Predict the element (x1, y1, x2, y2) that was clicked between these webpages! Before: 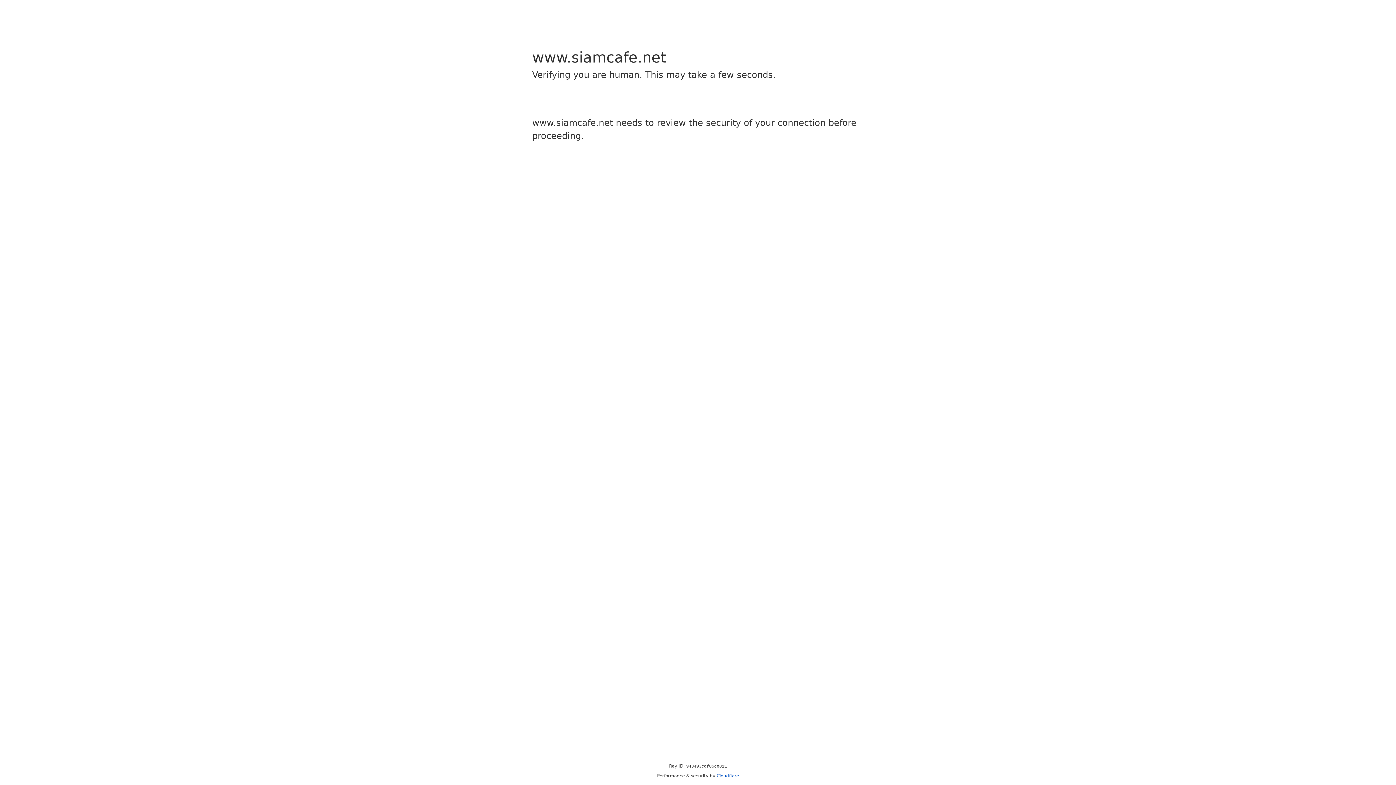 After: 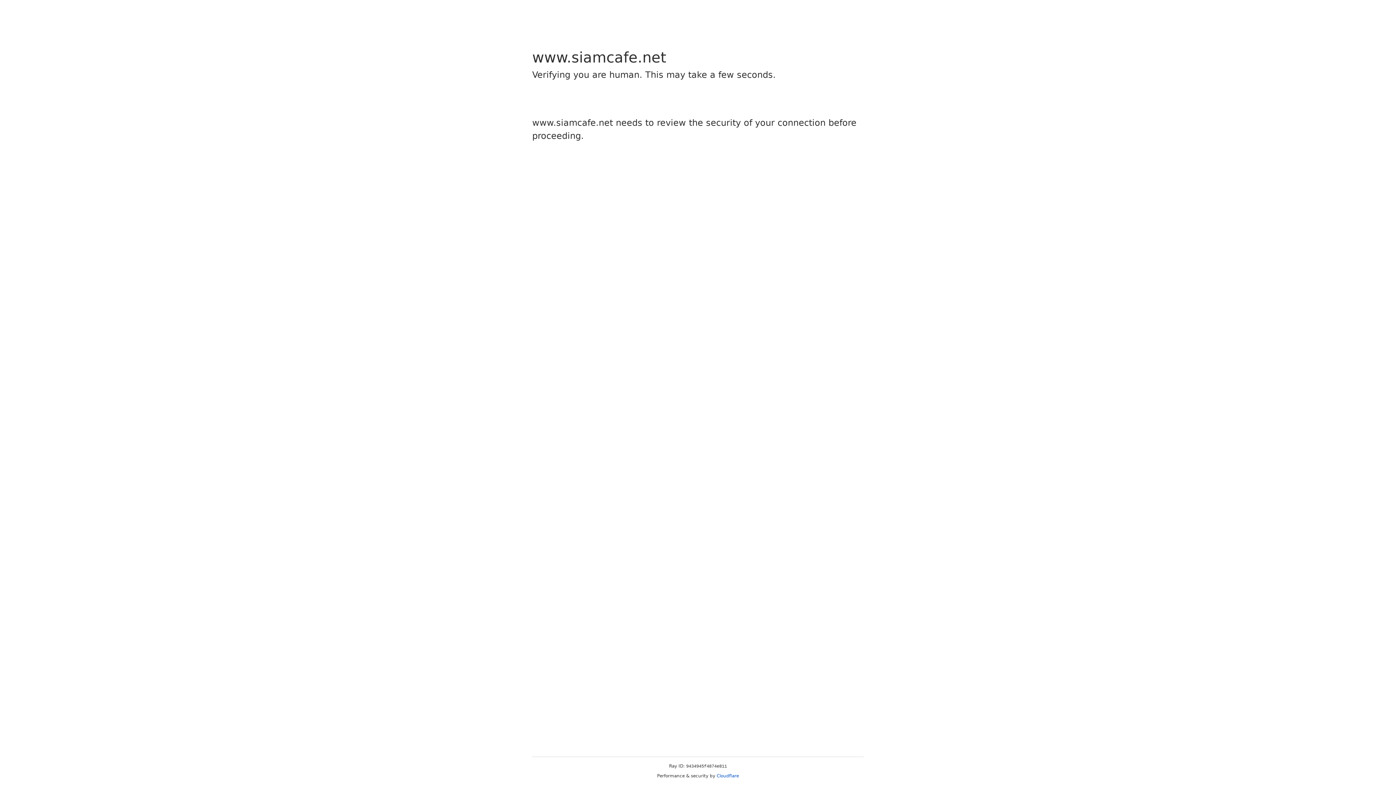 Action: bbox: (716, 773, 739, 778) label: Cloudflare